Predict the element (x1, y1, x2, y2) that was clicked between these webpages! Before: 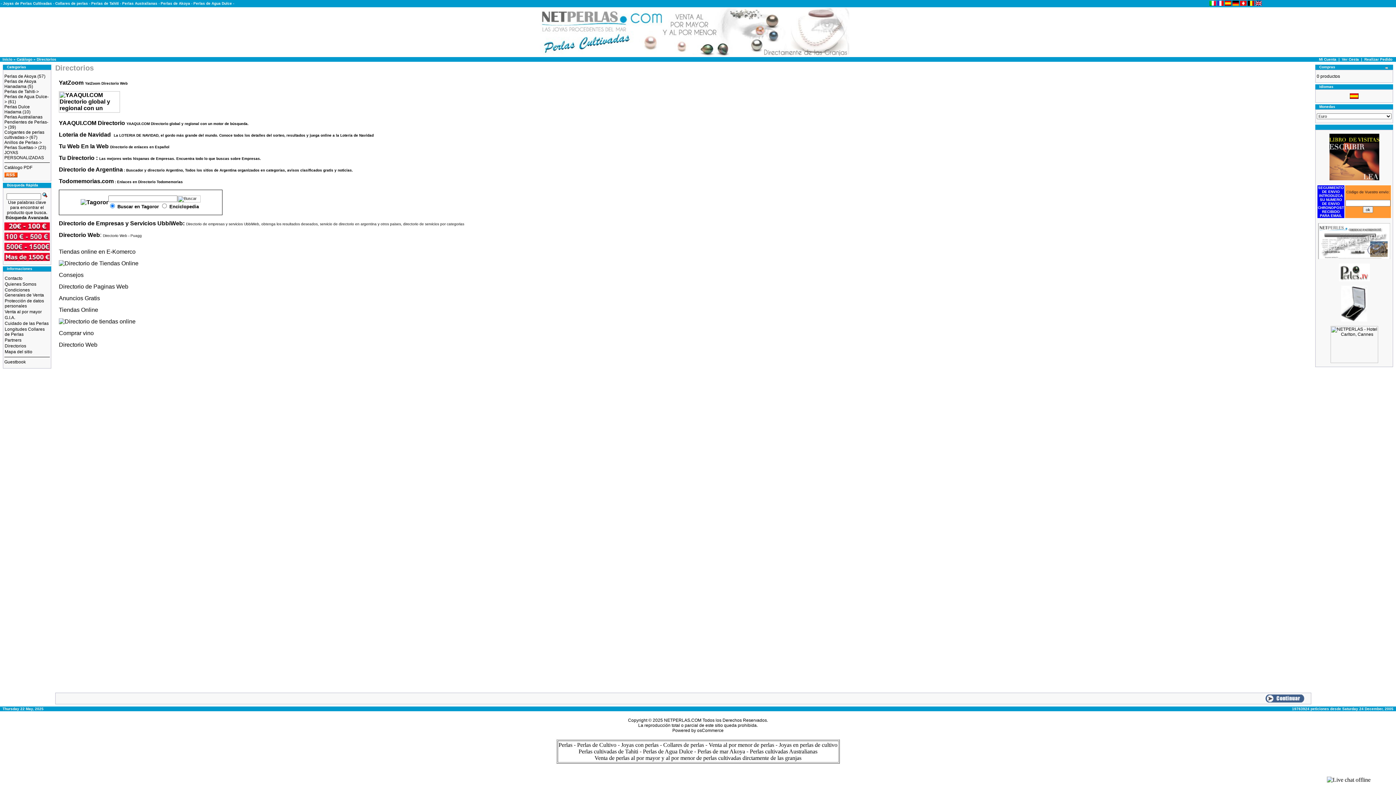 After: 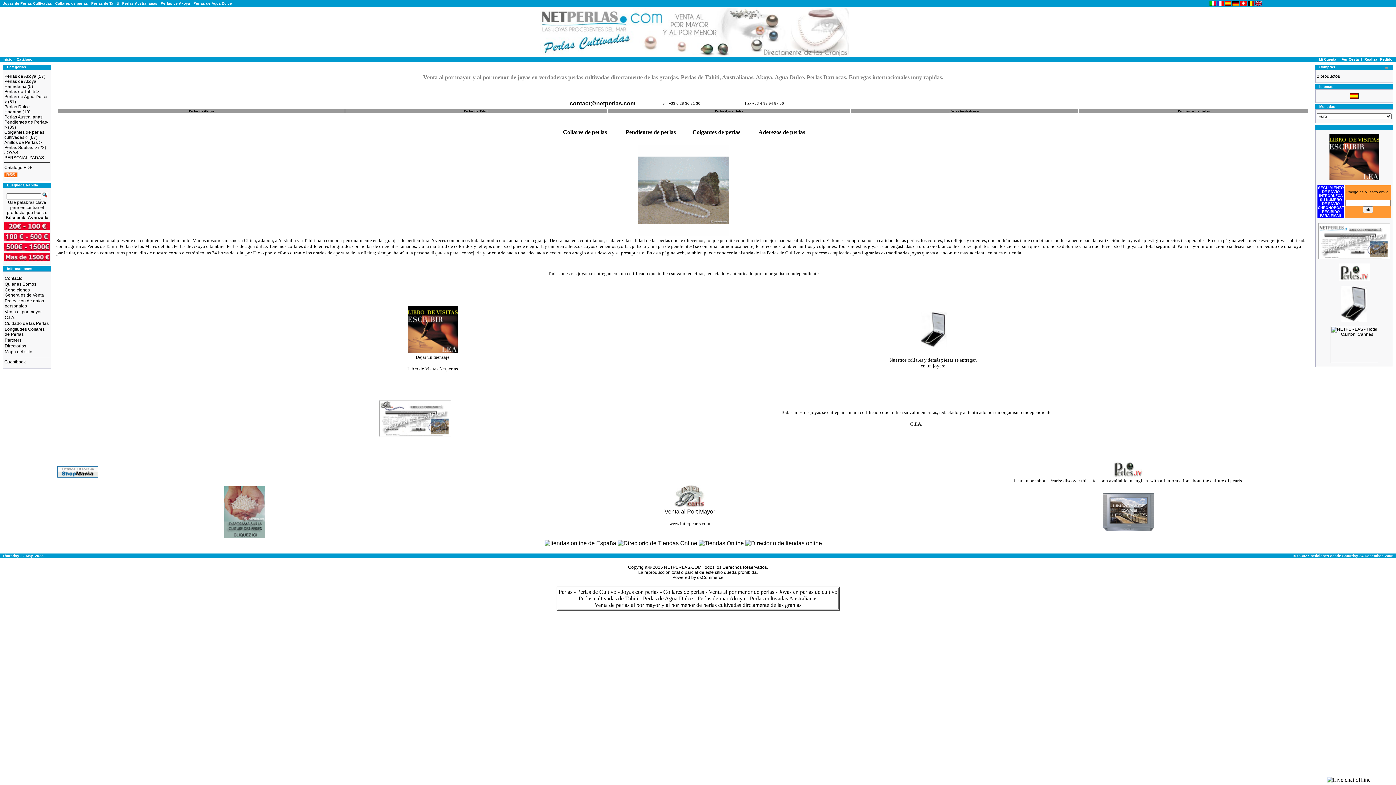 Action: bbox: (1265, 697, 1304, 704)